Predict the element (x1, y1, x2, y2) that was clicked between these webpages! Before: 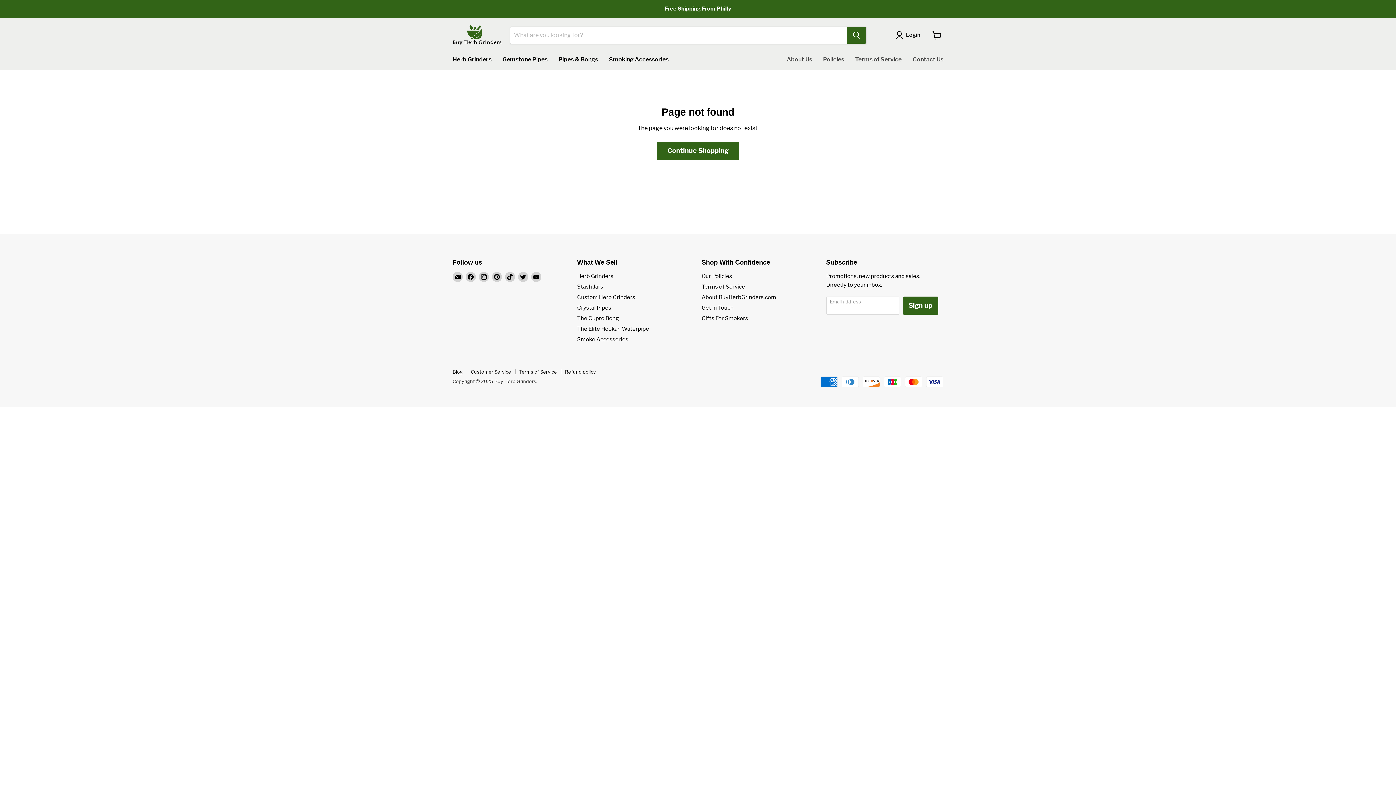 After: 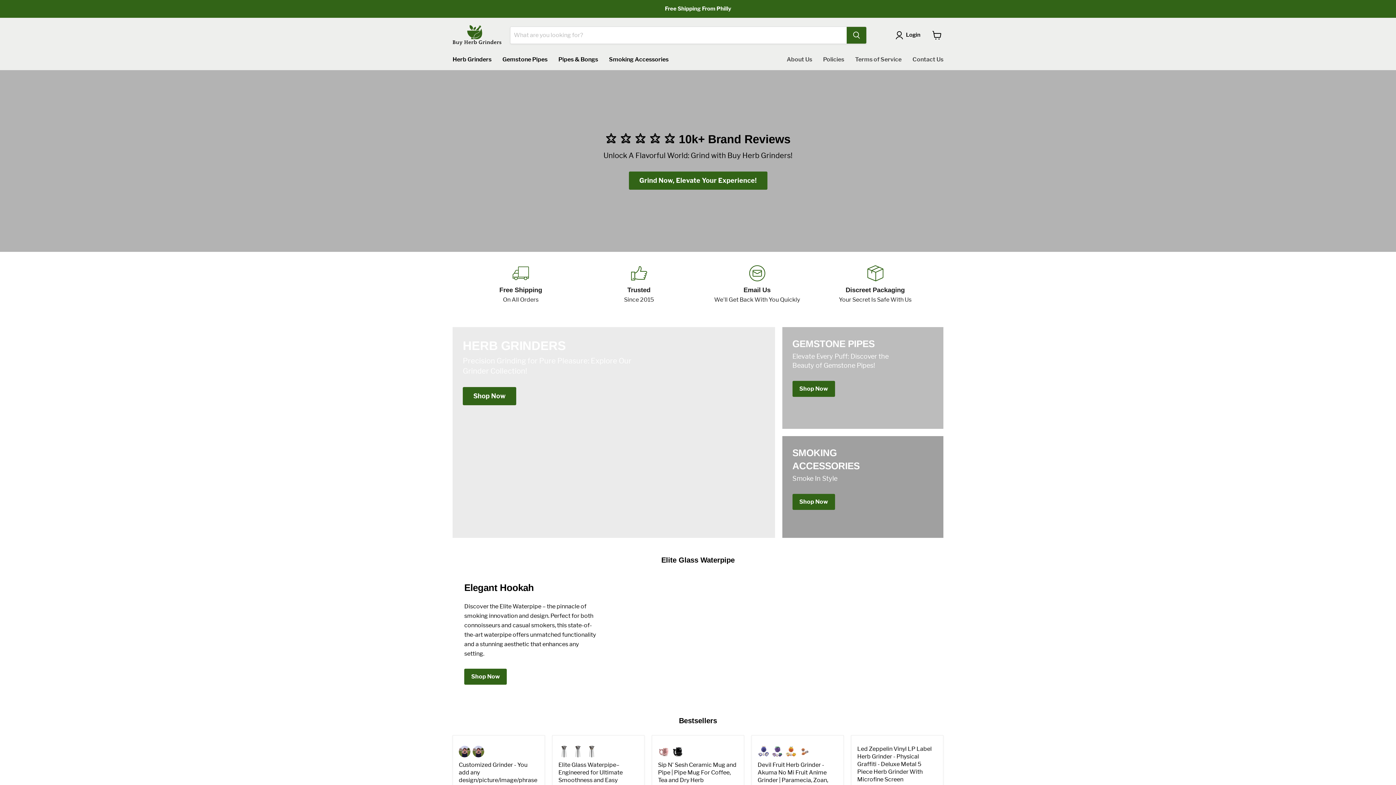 Action: bbox: (452, 25, 501, 45)